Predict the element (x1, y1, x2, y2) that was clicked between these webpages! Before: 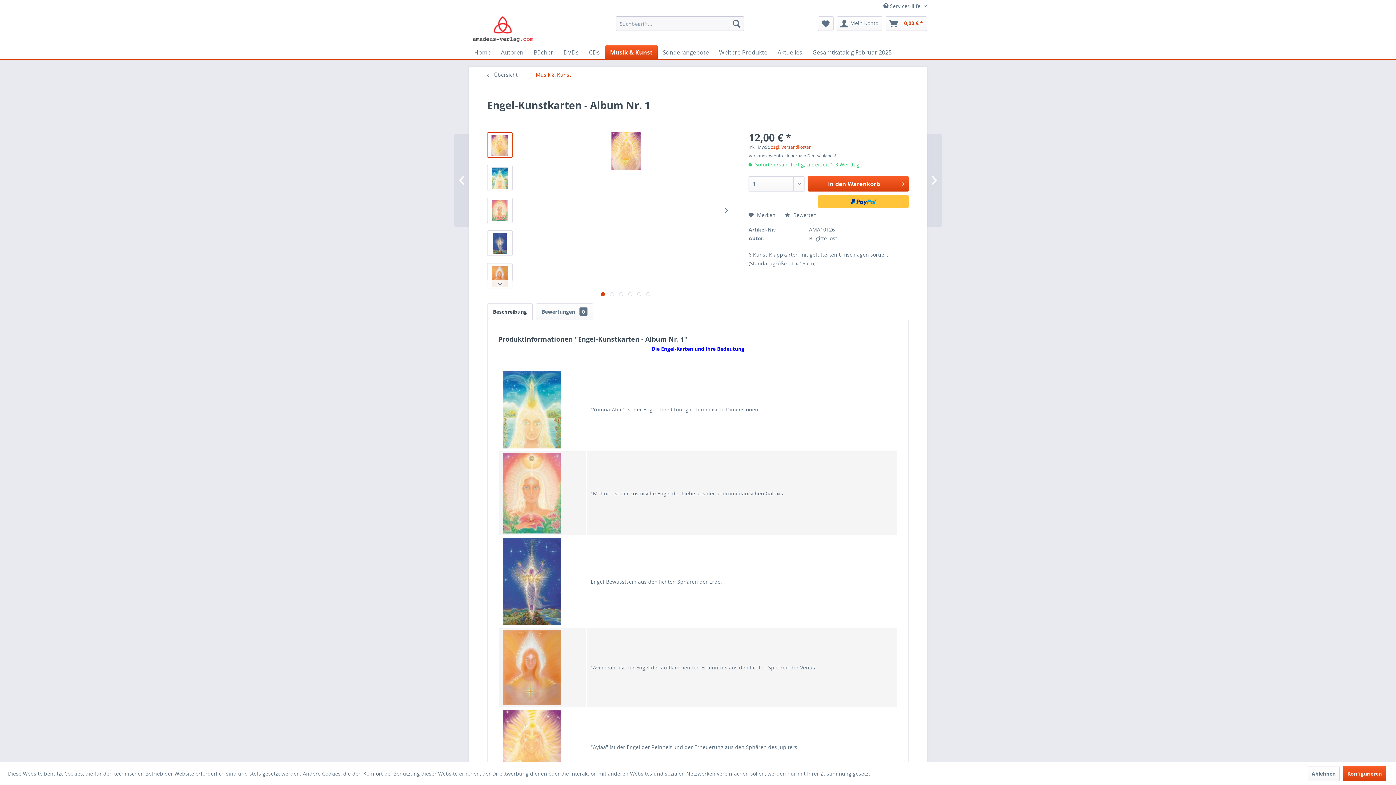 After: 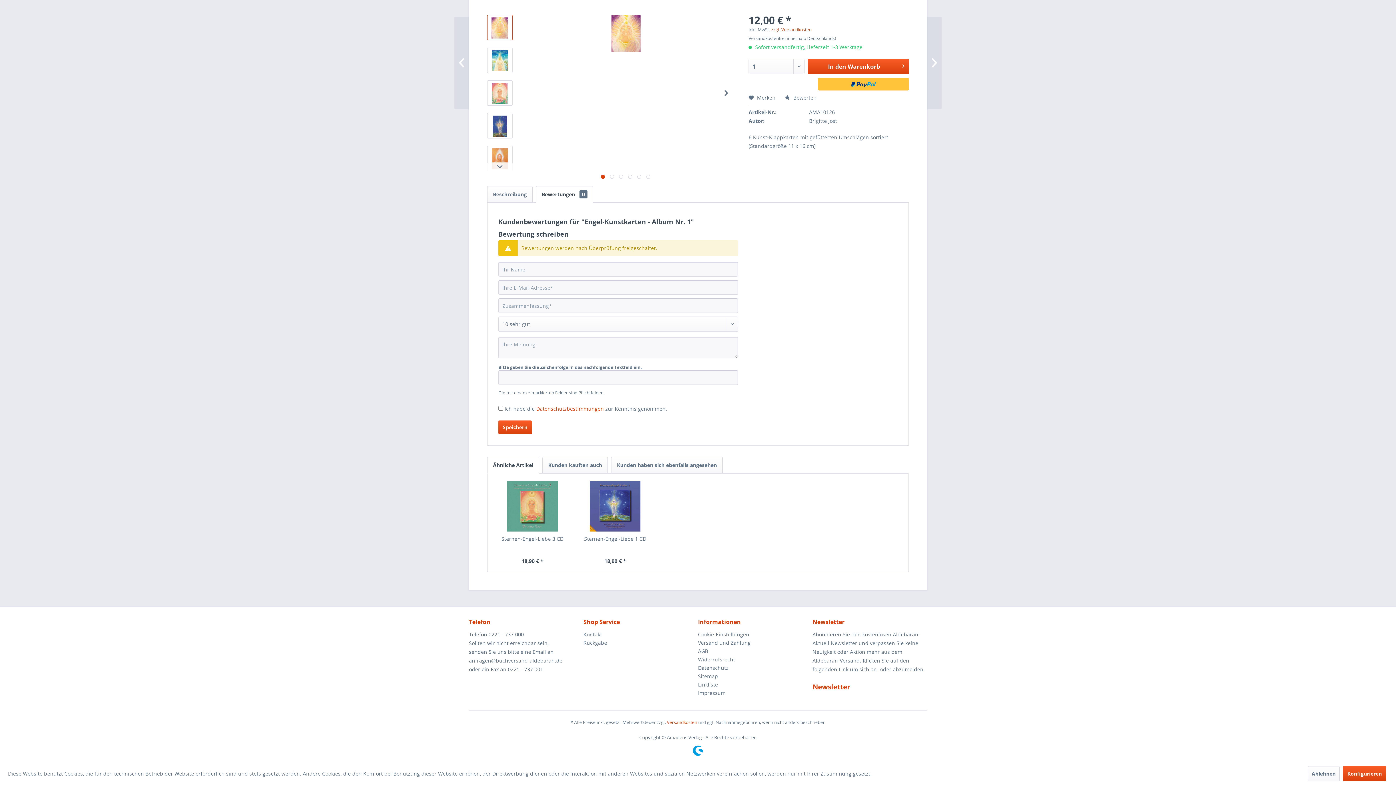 Action: label:  Bewerten bbox: (784, 211, 816, 218)